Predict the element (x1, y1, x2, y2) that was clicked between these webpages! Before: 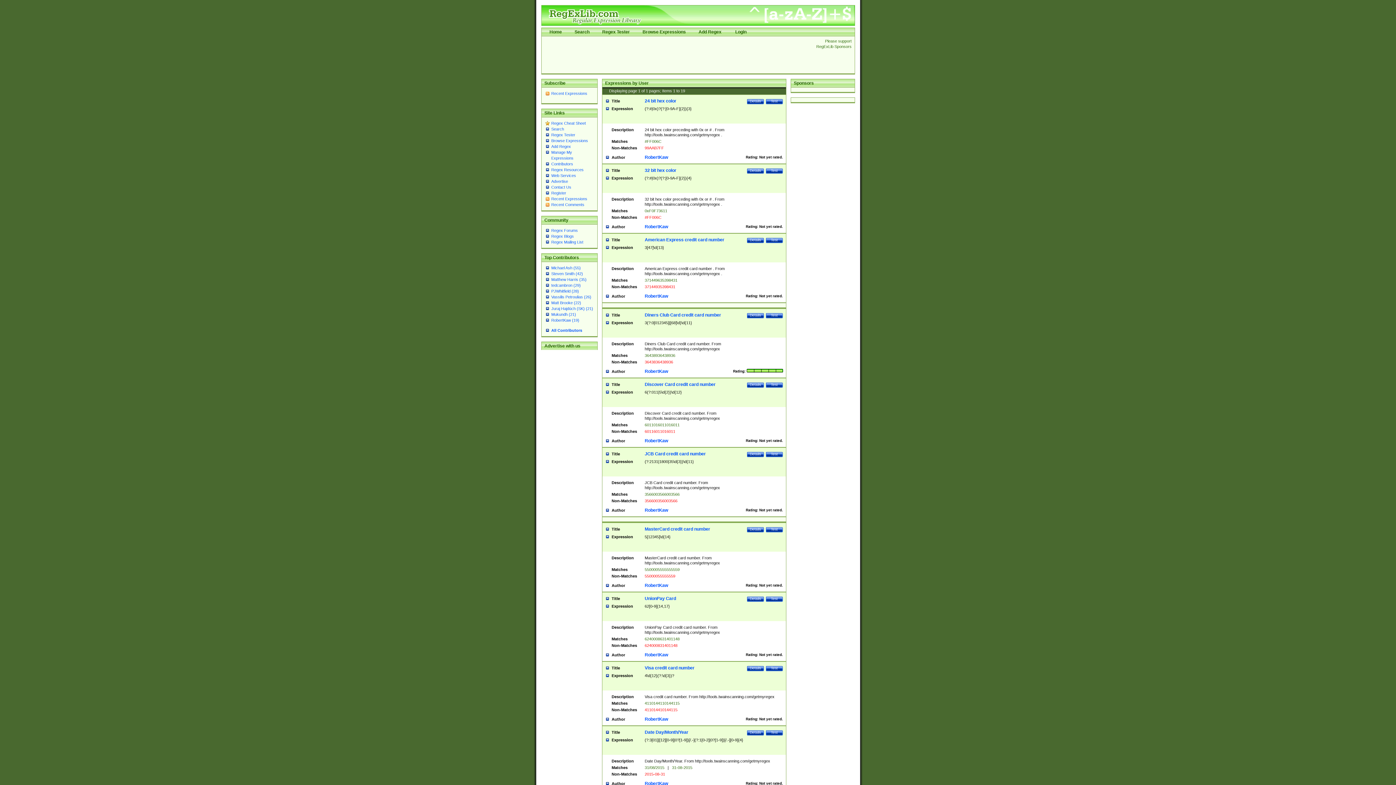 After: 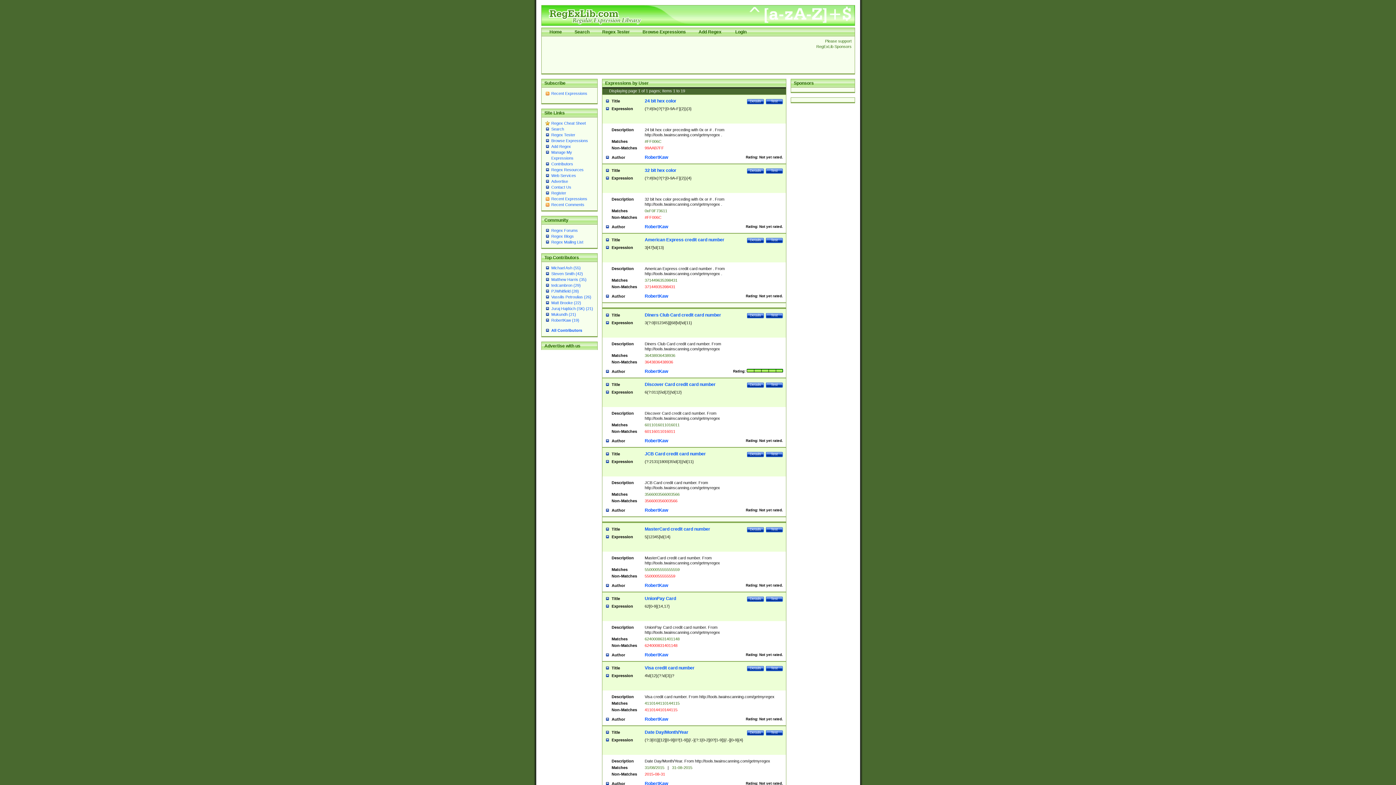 Action: bbox: (644, 293, 668, 298) label: RobertKaw